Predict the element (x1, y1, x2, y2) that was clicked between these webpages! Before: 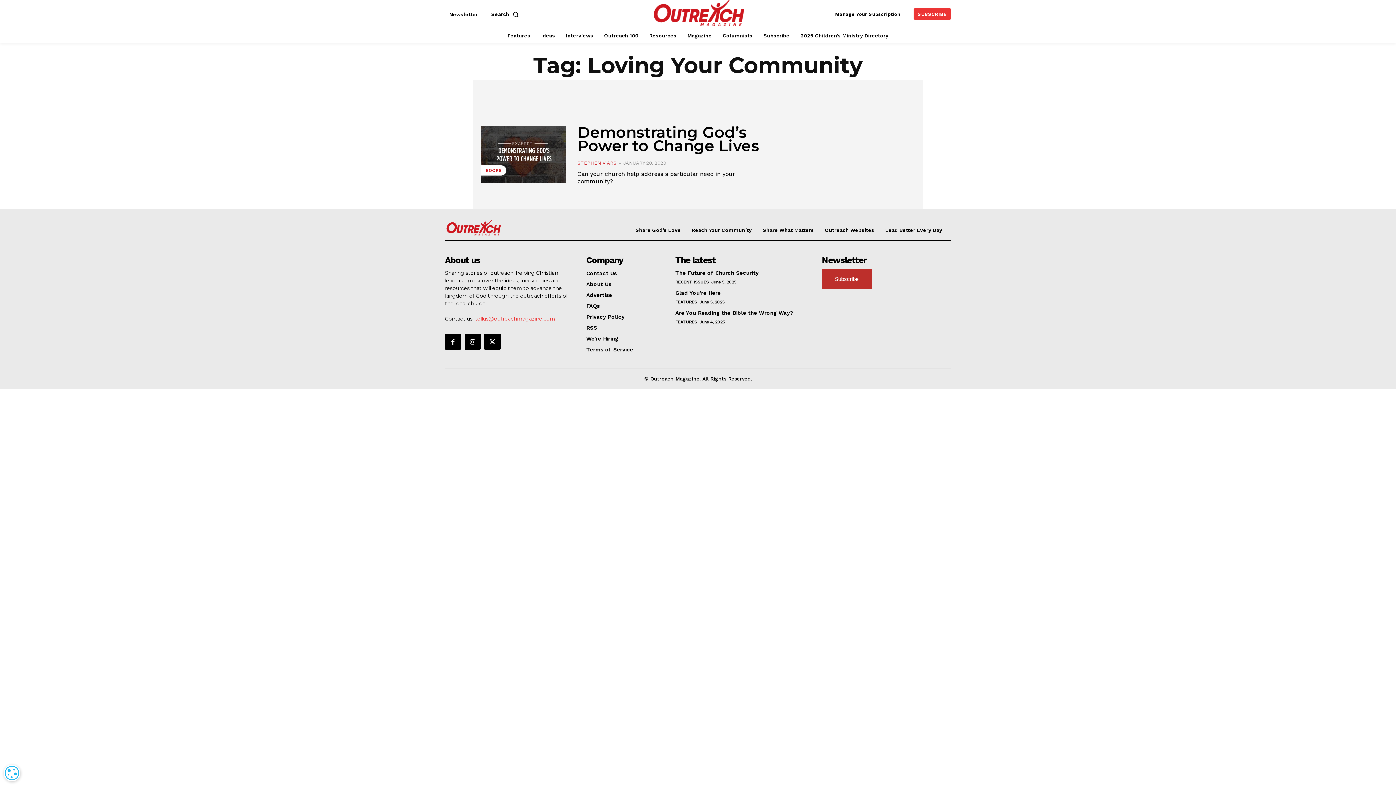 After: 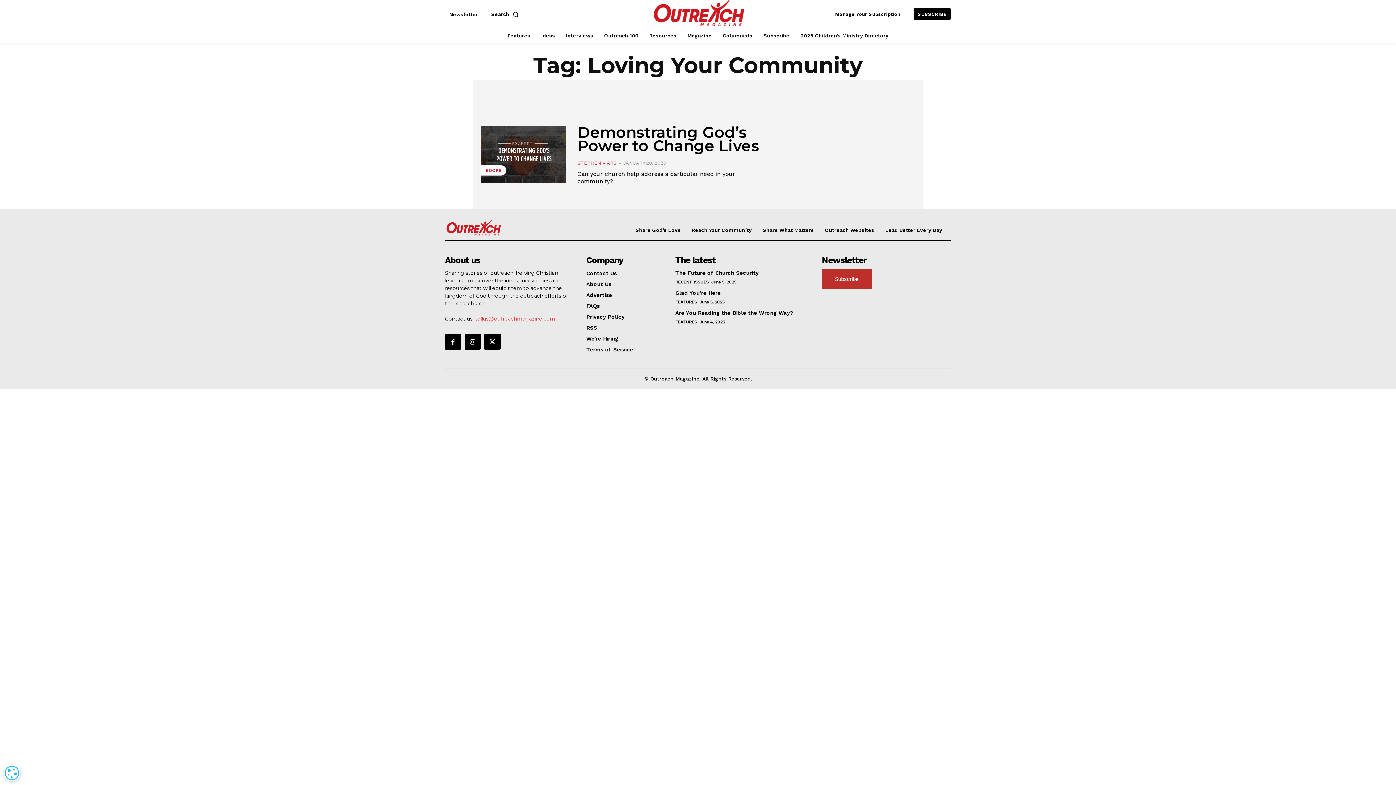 Action: label: SUBSCRIBE bbox: (913, 8, 951, 19)